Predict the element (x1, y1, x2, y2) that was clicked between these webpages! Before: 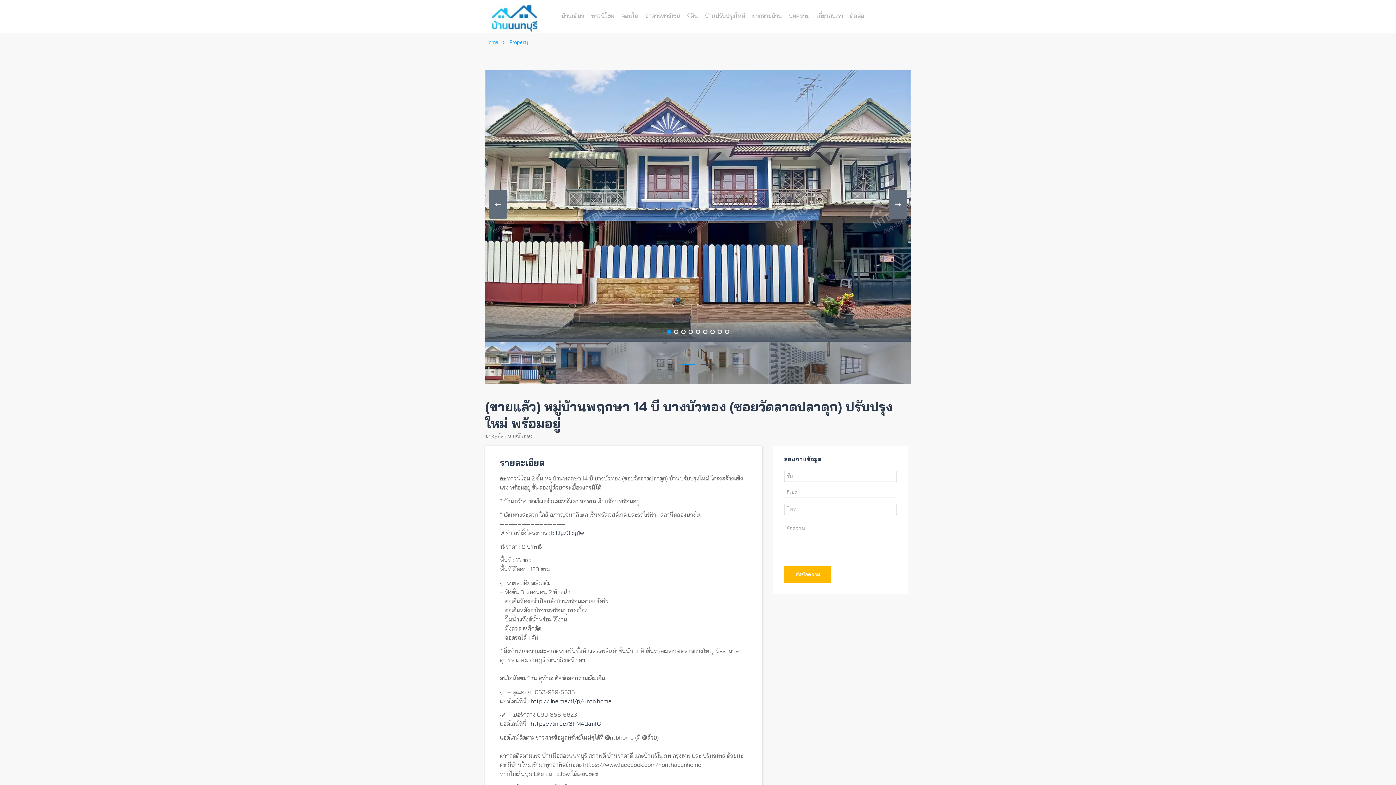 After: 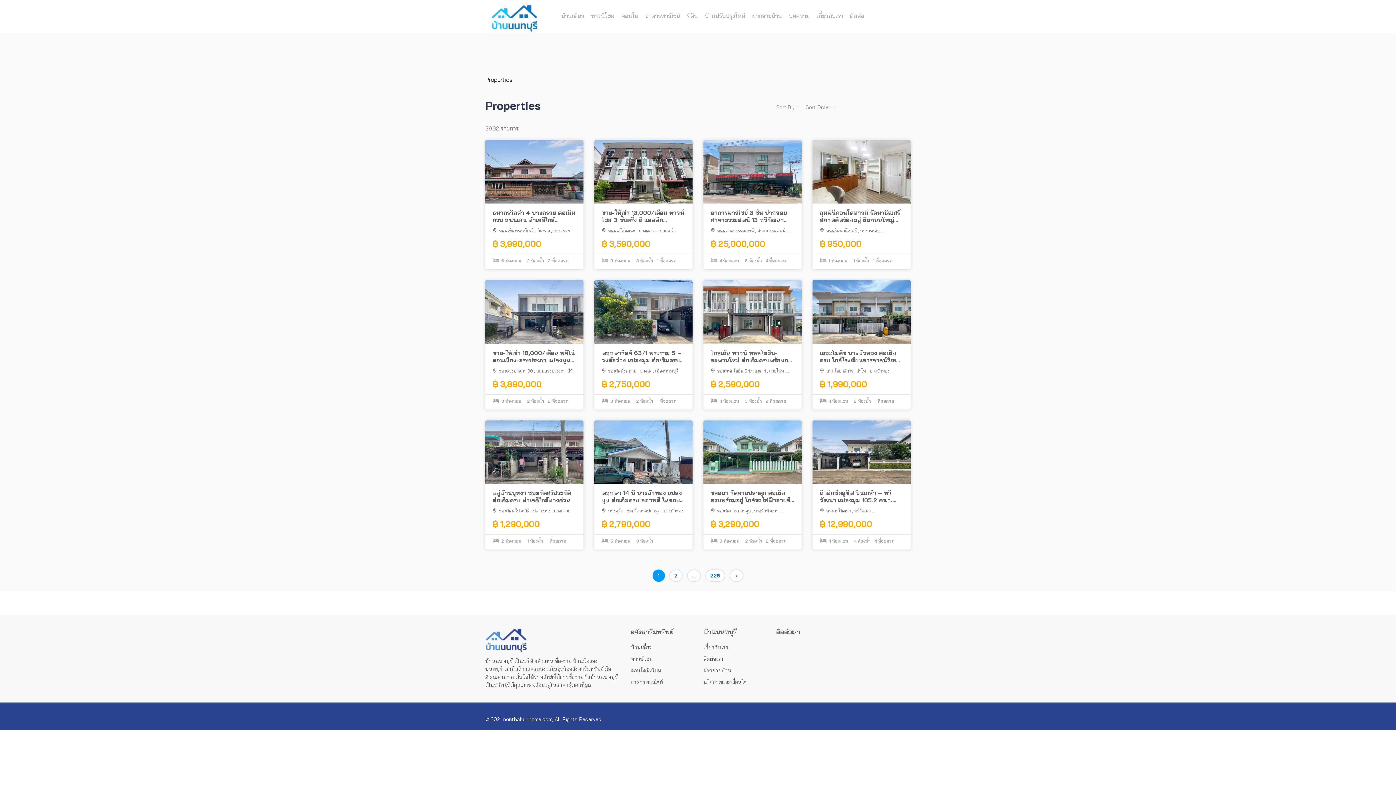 Action: bbox: (509, 38, 529, 45) label: Property